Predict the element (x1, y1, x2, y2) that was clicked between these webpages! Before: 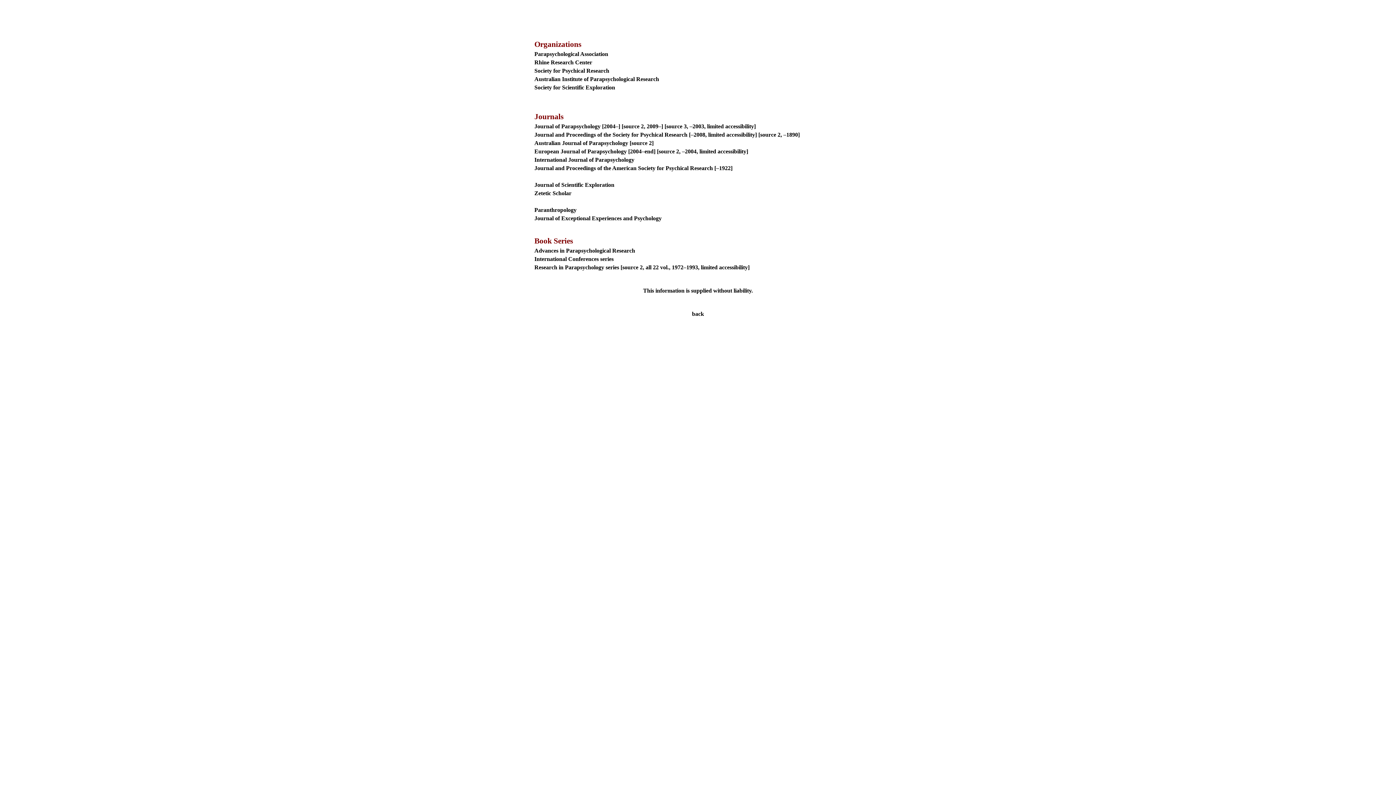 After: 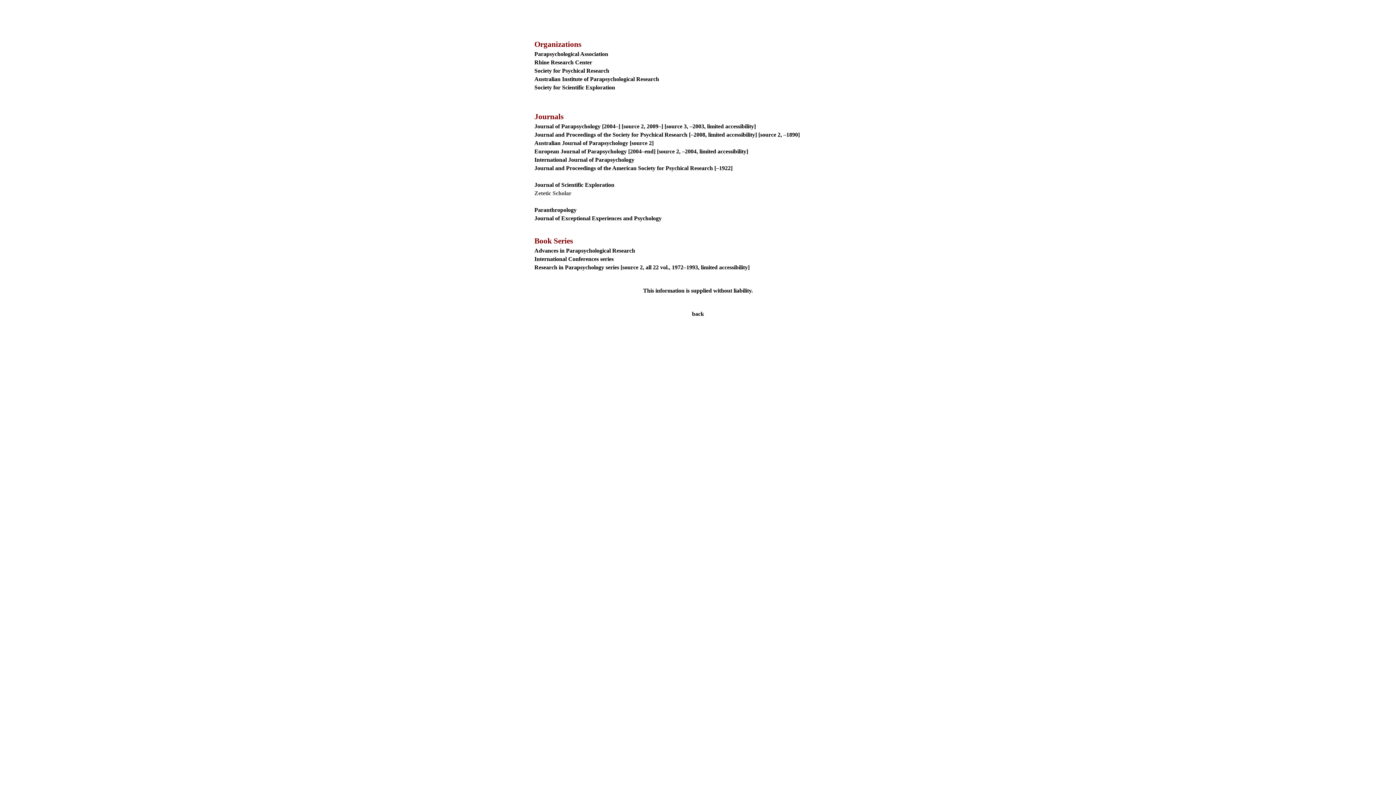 Action: label: Zetetic Scholar bbox: (534, 190, 571, 196)